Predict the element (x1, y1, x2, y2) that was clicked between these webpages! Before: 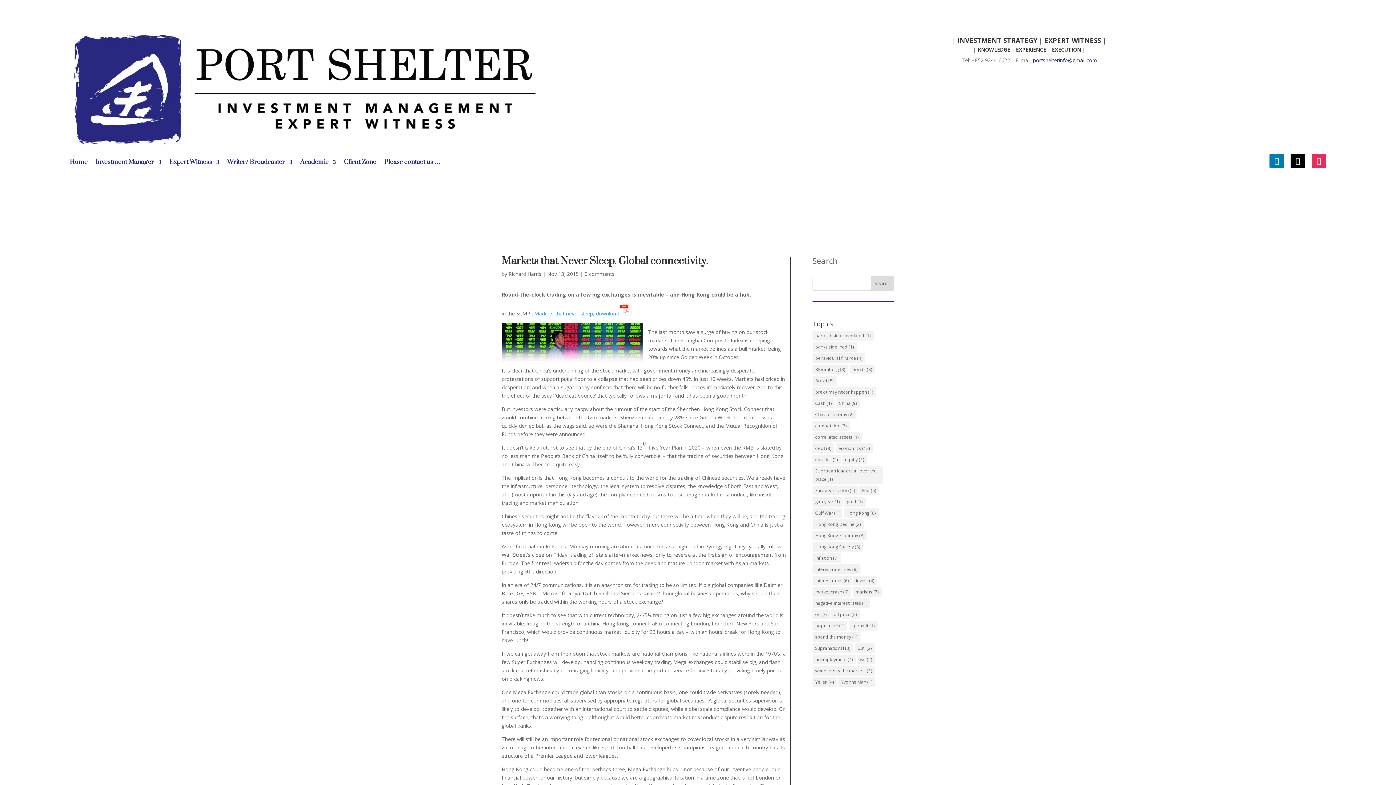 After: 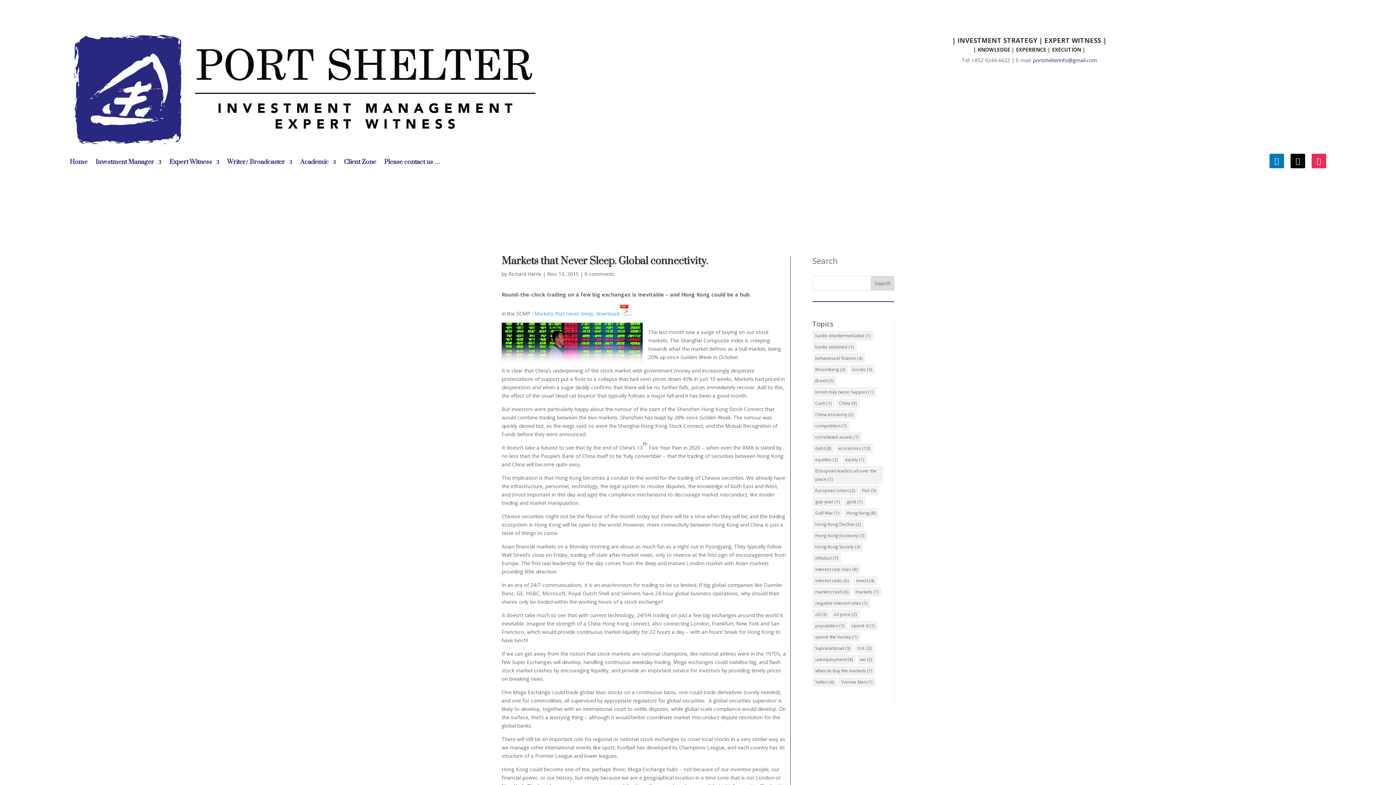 Action: label: portshelterinfo@gmail.com bbox: (1033, 56, 1097, 63)